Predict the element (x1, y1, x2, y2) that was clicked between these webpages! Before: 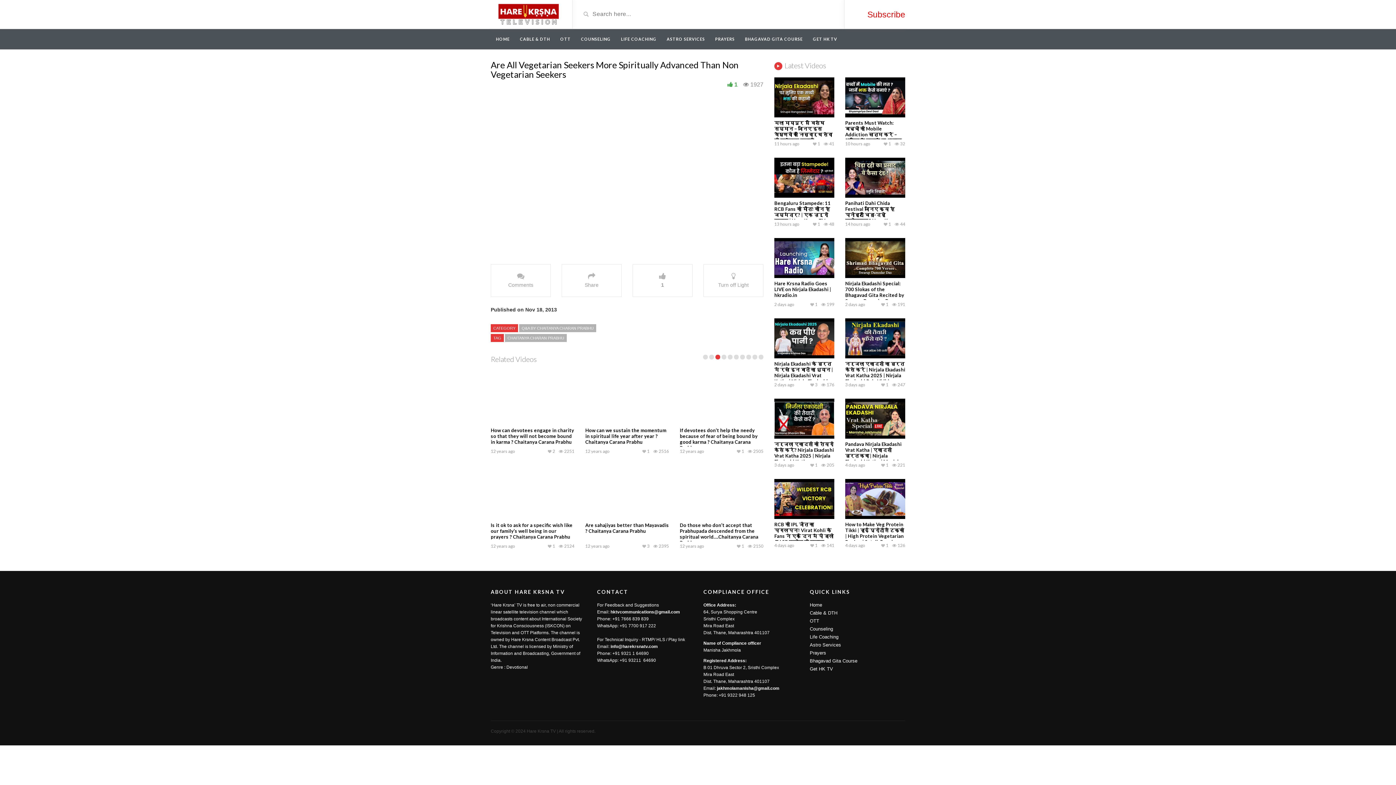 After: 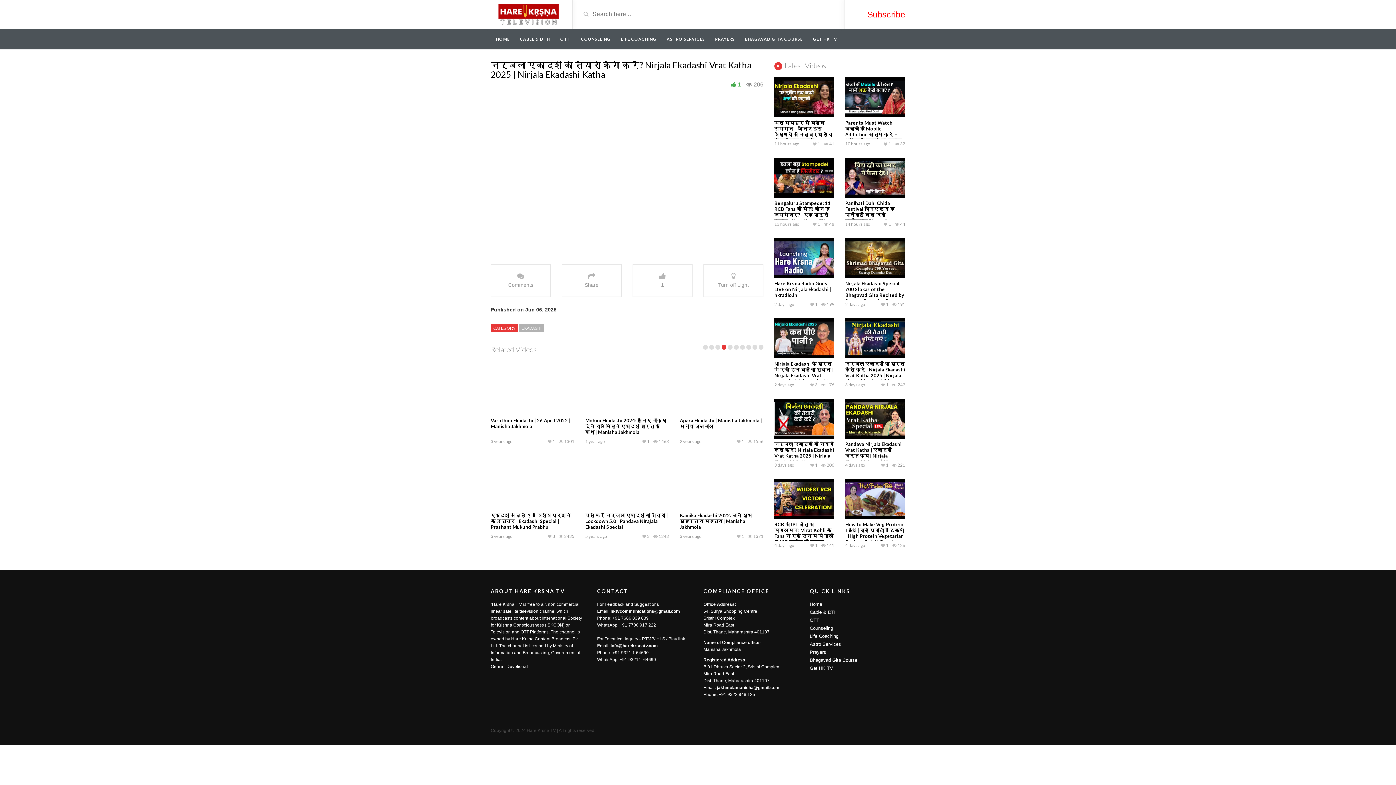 Action: bbox: (774, 441, 834, 464) label: निर्जला एकादशी की तैयारी कैसे करें? Nirjala Ekadashi Vrat Katha 2025 | Nirjala Ekadashi Katha